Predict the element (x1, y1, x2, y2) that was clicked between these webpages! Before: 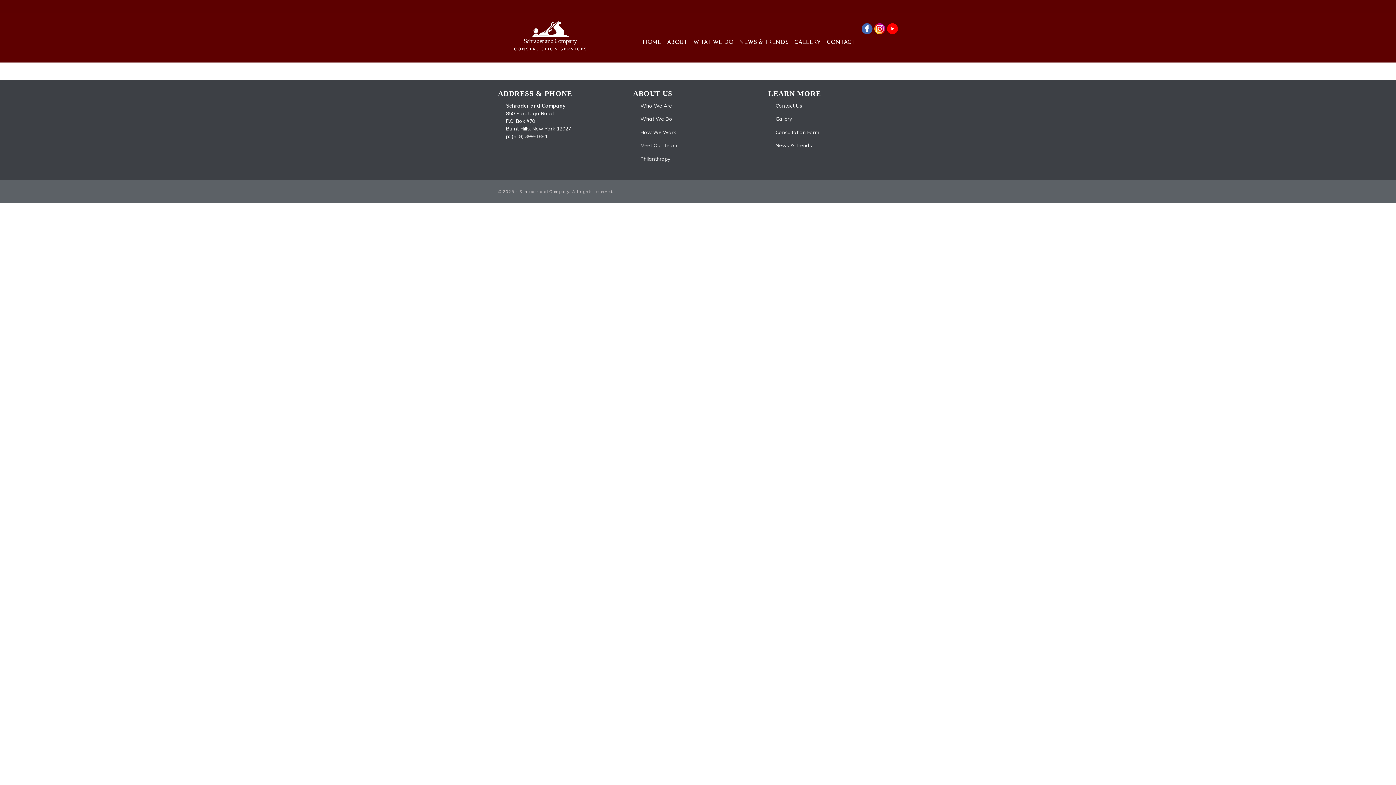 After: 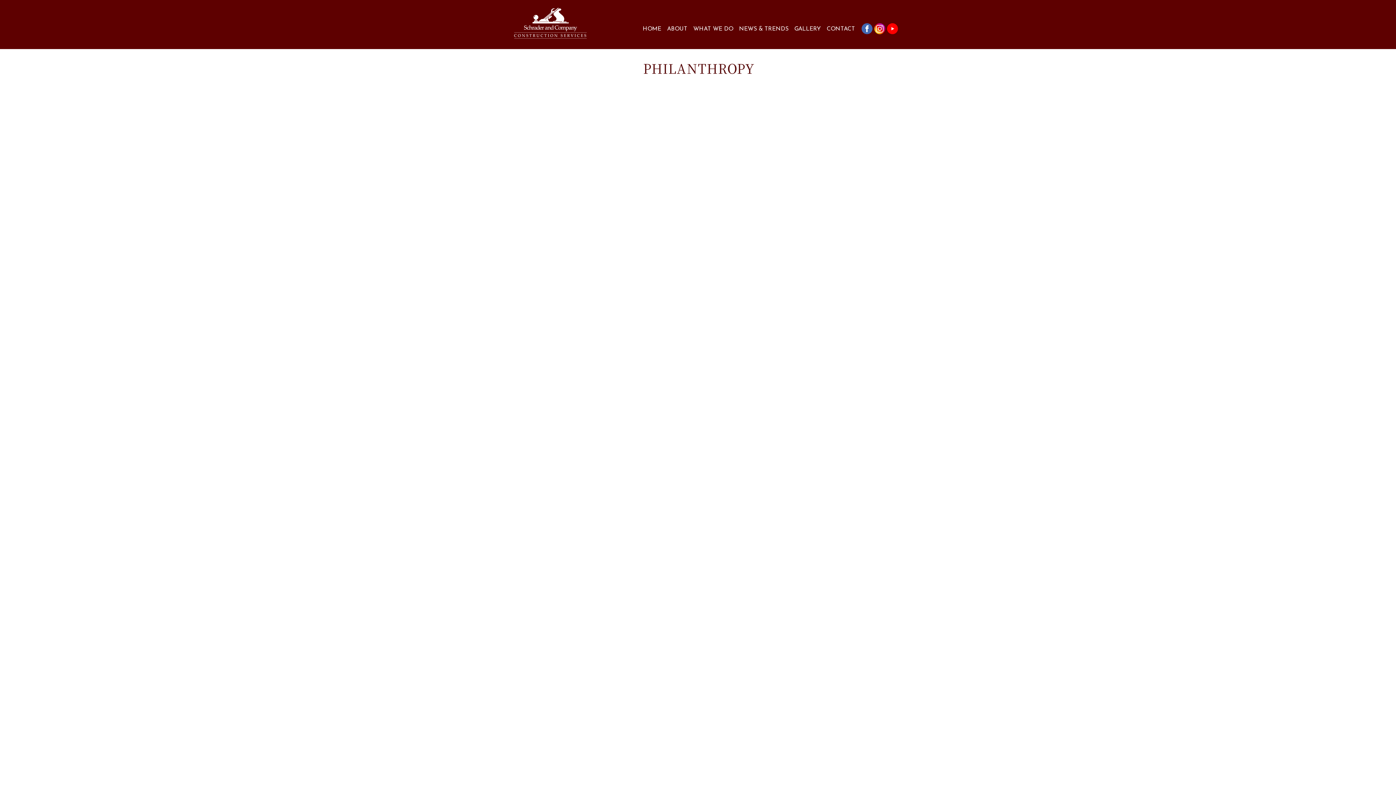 Action: bbox: (640, 155, 757, 162) label: Philanthropy